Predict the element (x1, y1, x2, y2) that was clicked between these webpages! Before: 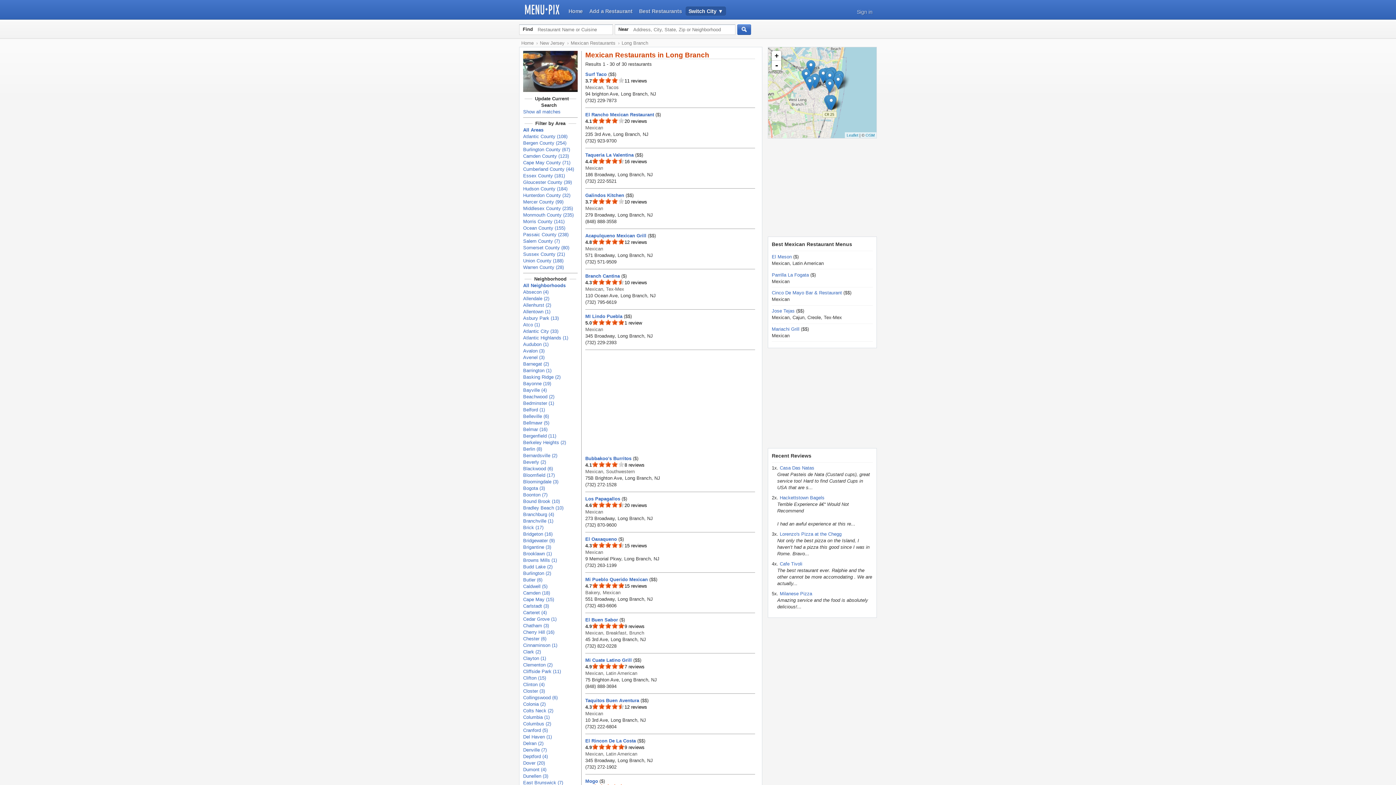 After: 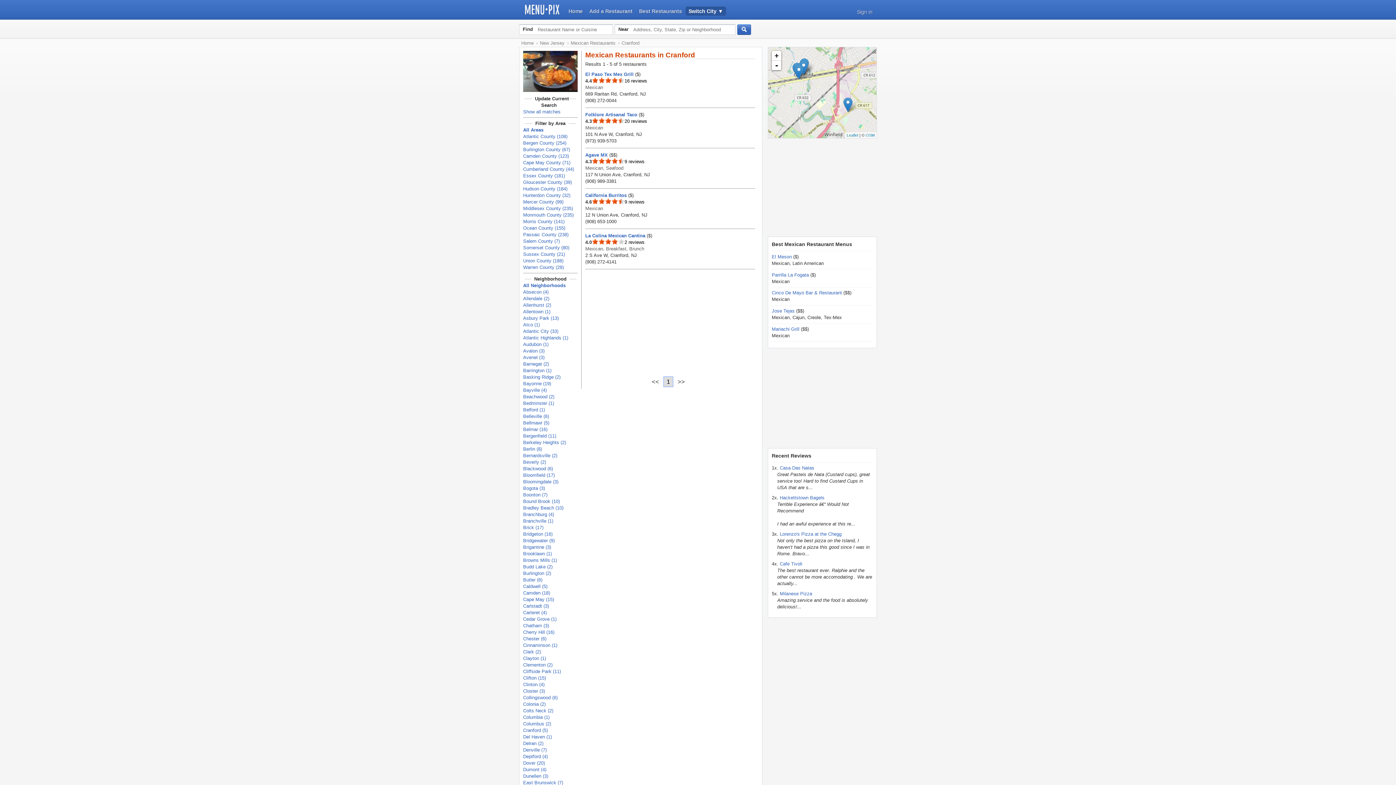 Action: label: Cranford (5) bbox: (523, 727, 548, 733)